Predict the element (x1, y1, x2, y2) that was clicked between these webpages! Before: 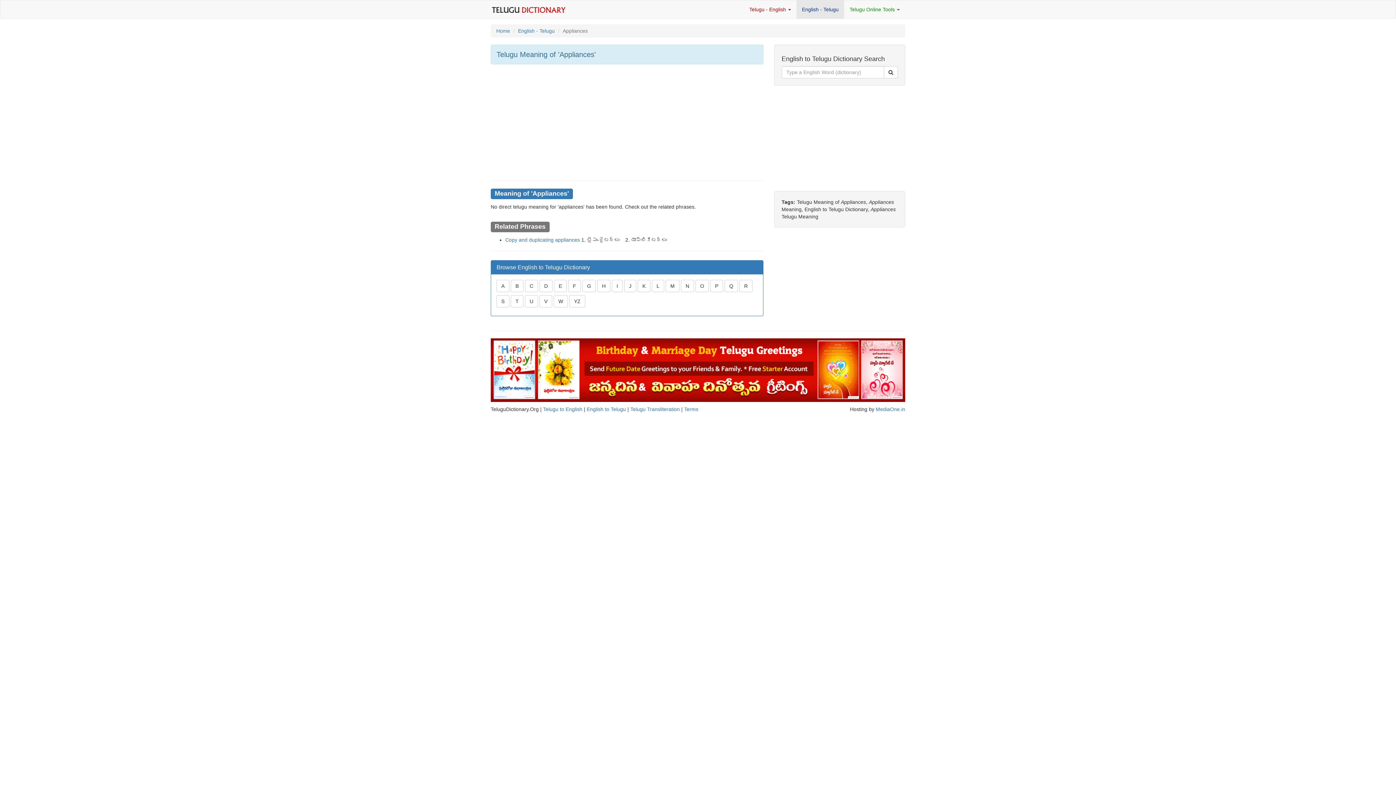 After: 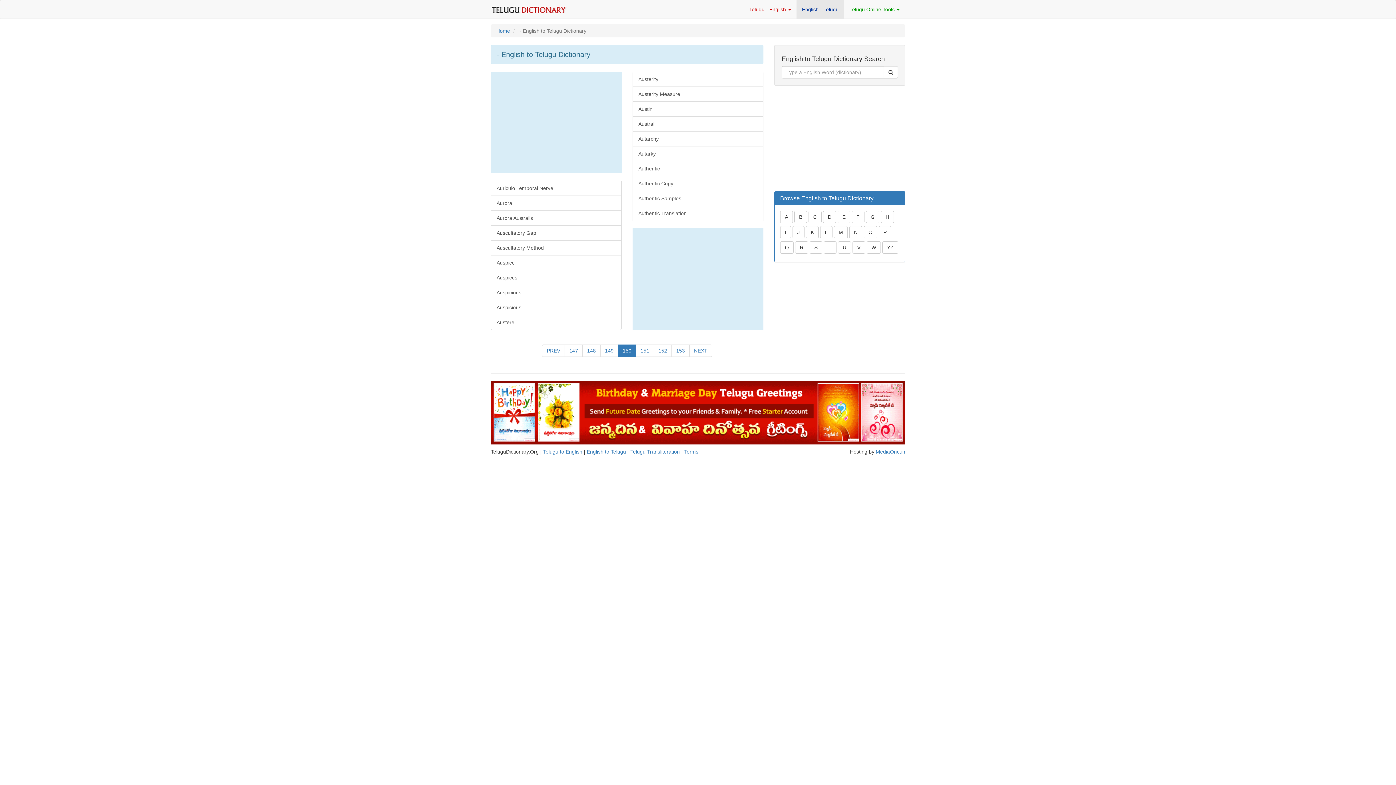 Action: label: English to Telugu bbox: (586, 406, 626, 412)